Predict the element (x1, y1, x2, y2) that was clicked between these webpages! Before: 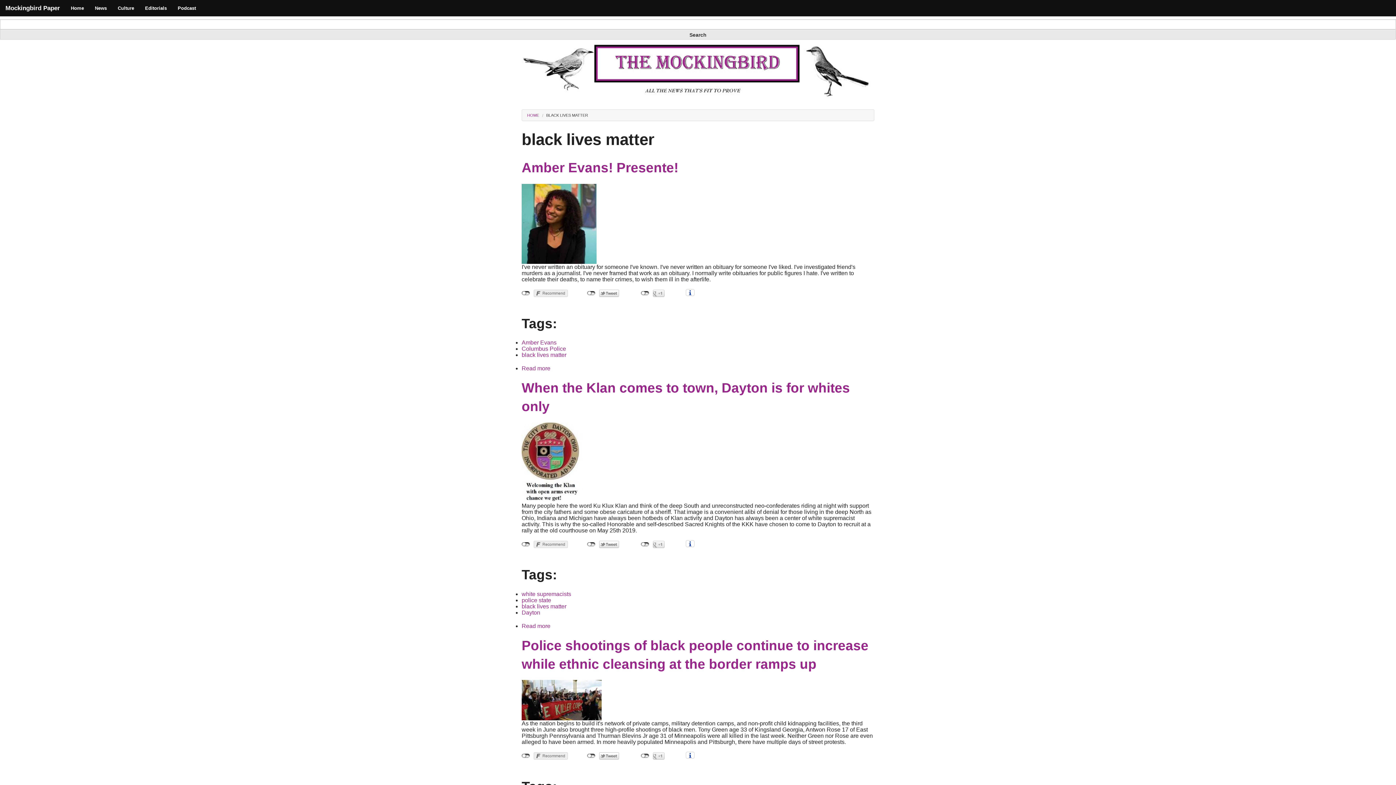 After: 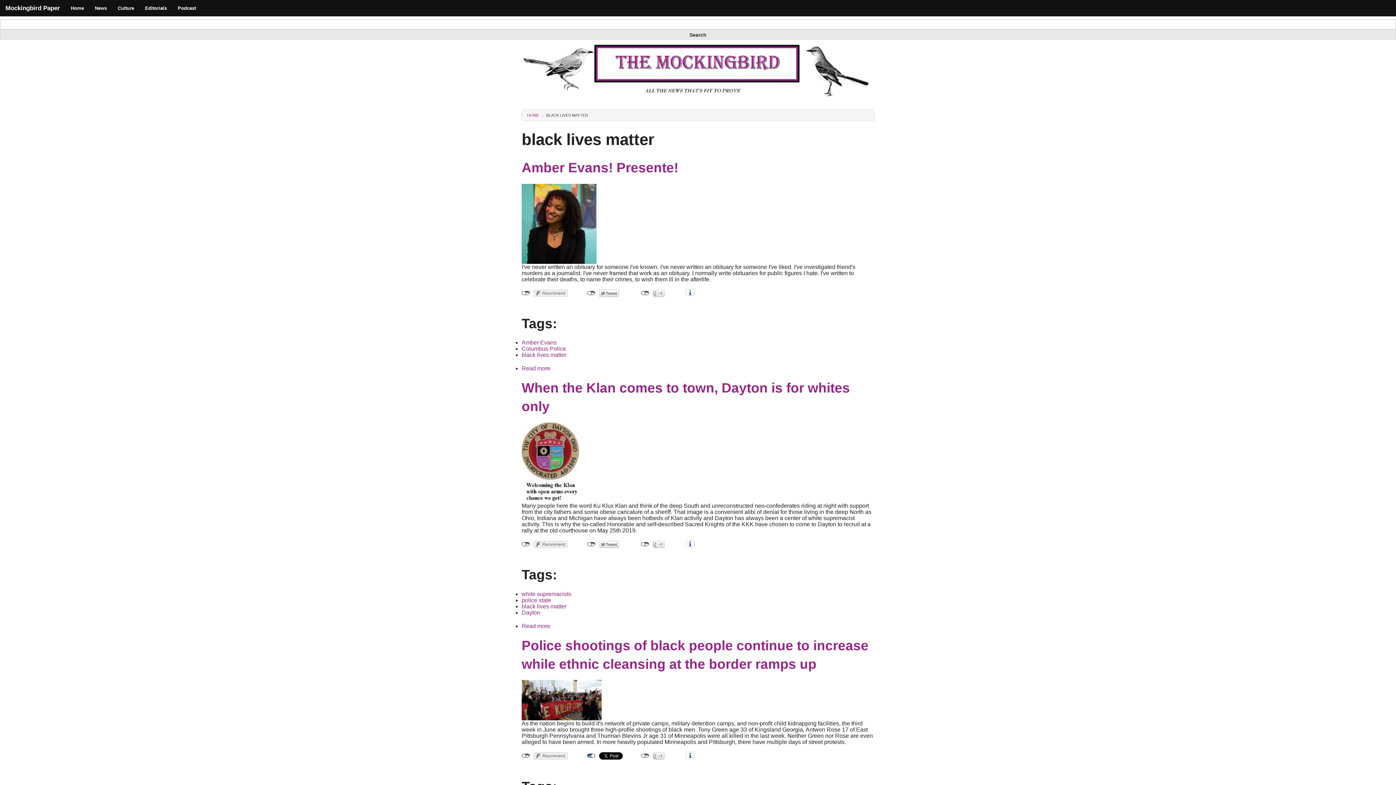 Action: bbox: (587, 754, 595, 758) label: not connected to Twitter